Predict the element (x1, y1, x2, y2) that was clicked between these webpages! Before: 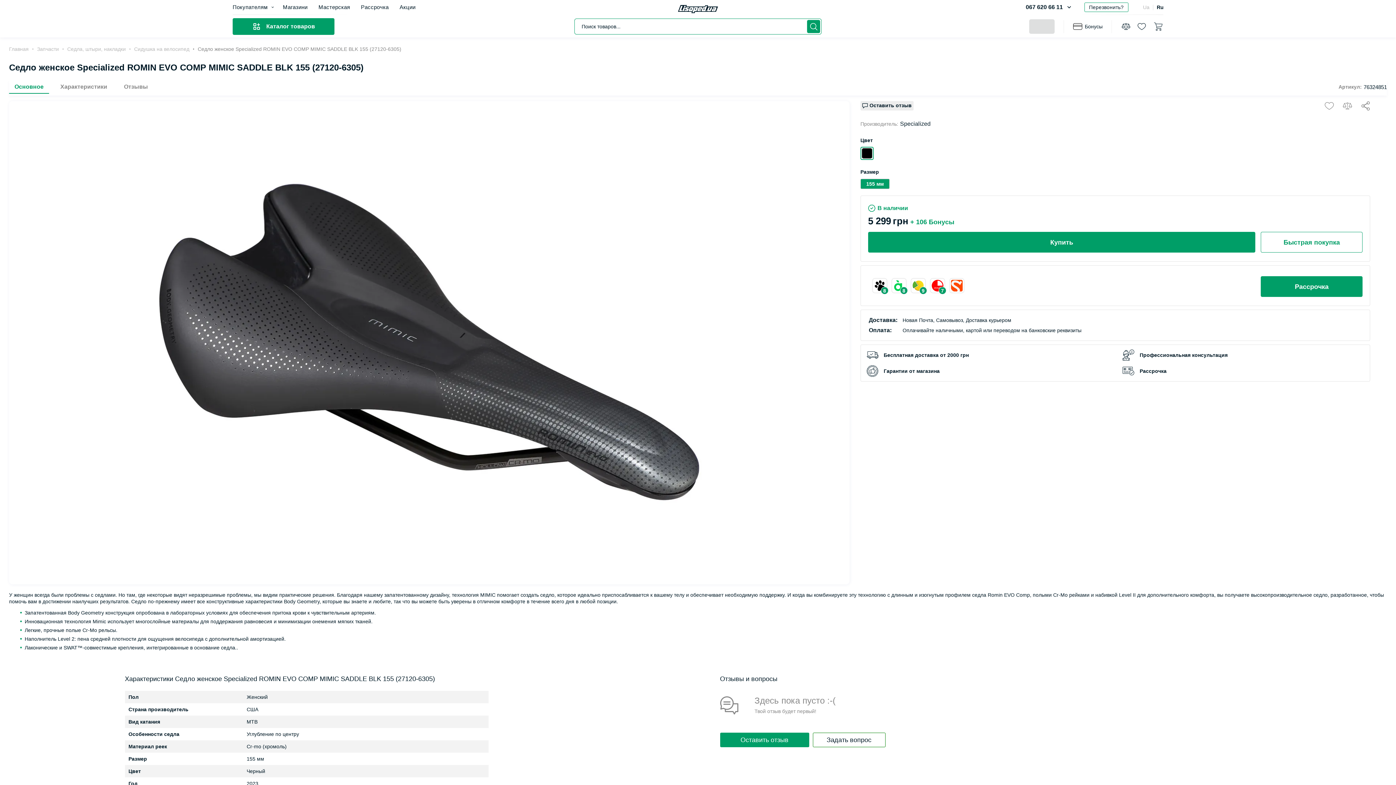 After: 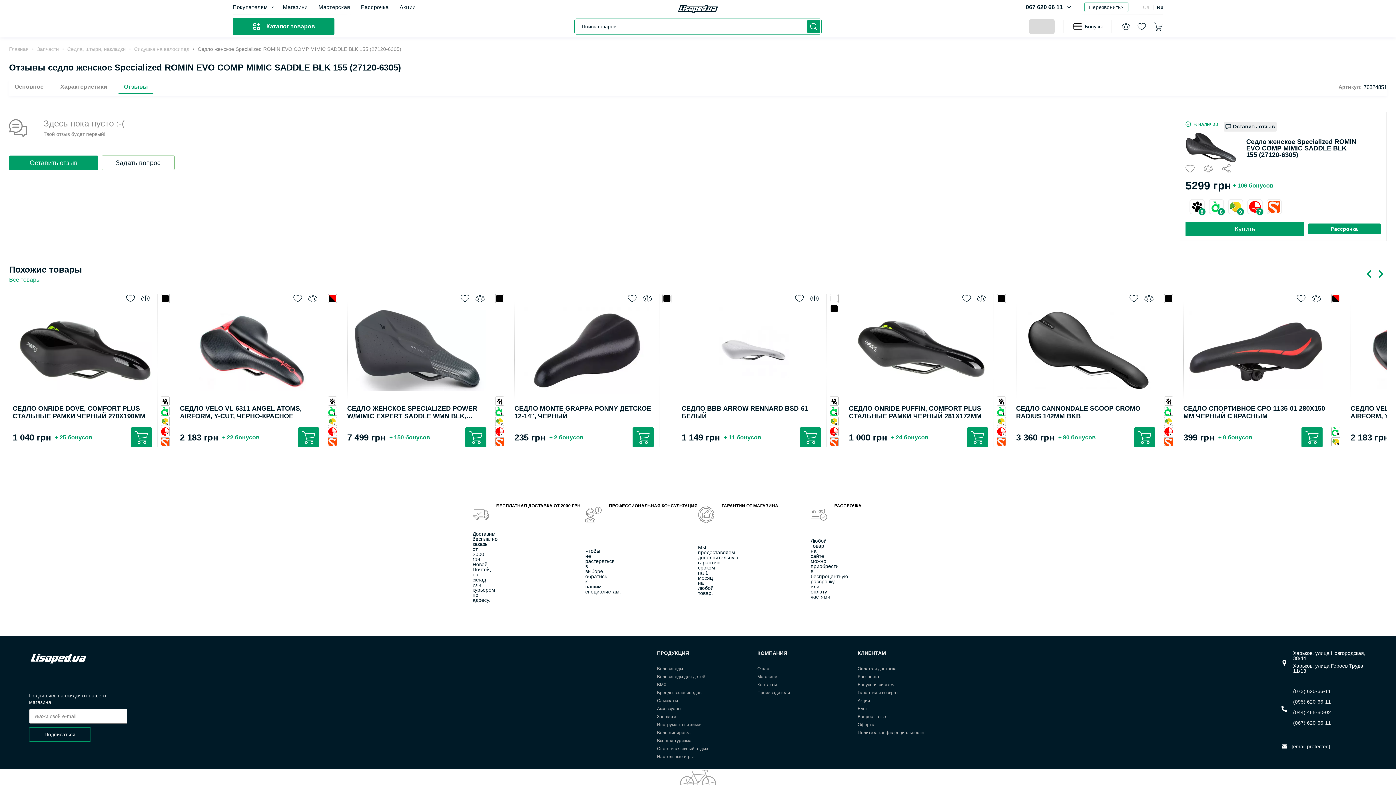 Action: bbox: (860, 101, 913, 110) label: Оставить отзыв